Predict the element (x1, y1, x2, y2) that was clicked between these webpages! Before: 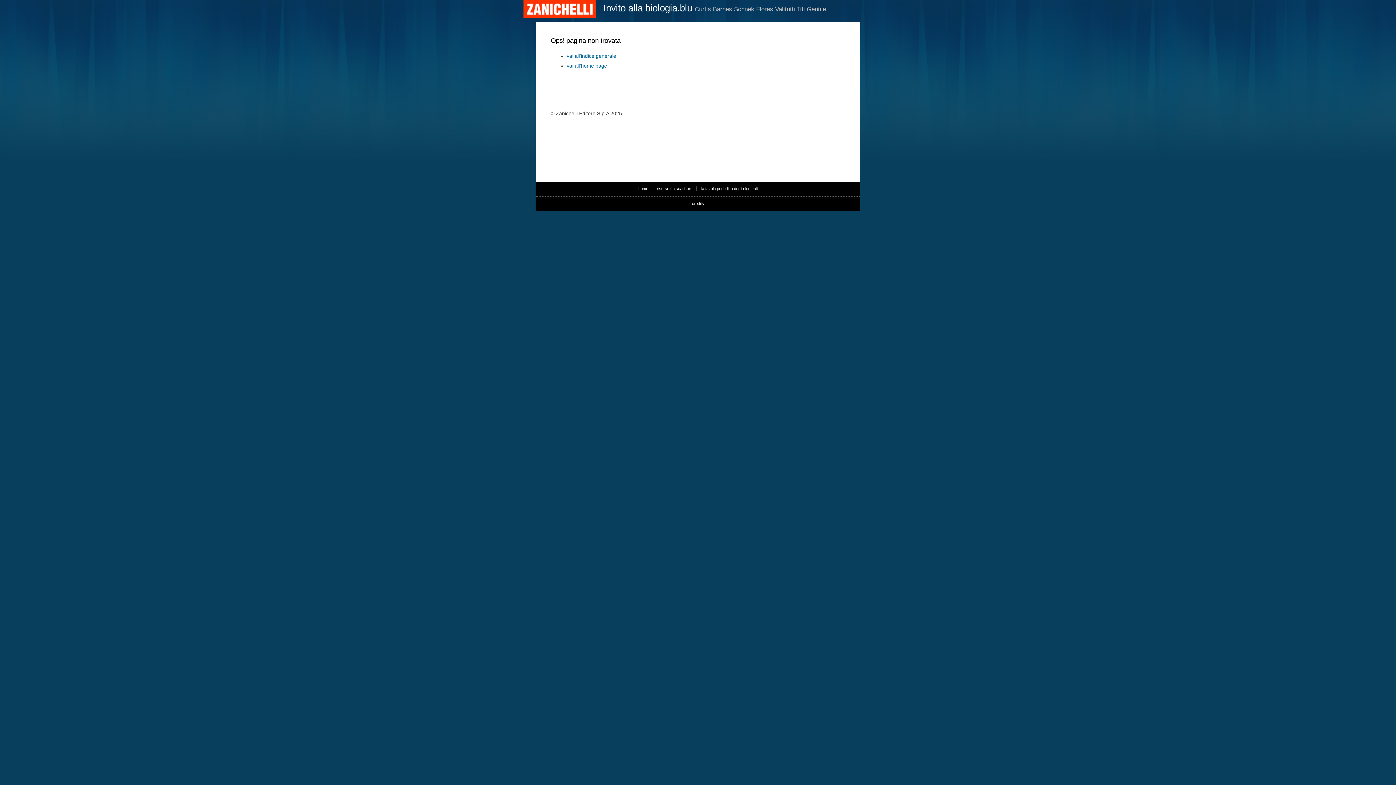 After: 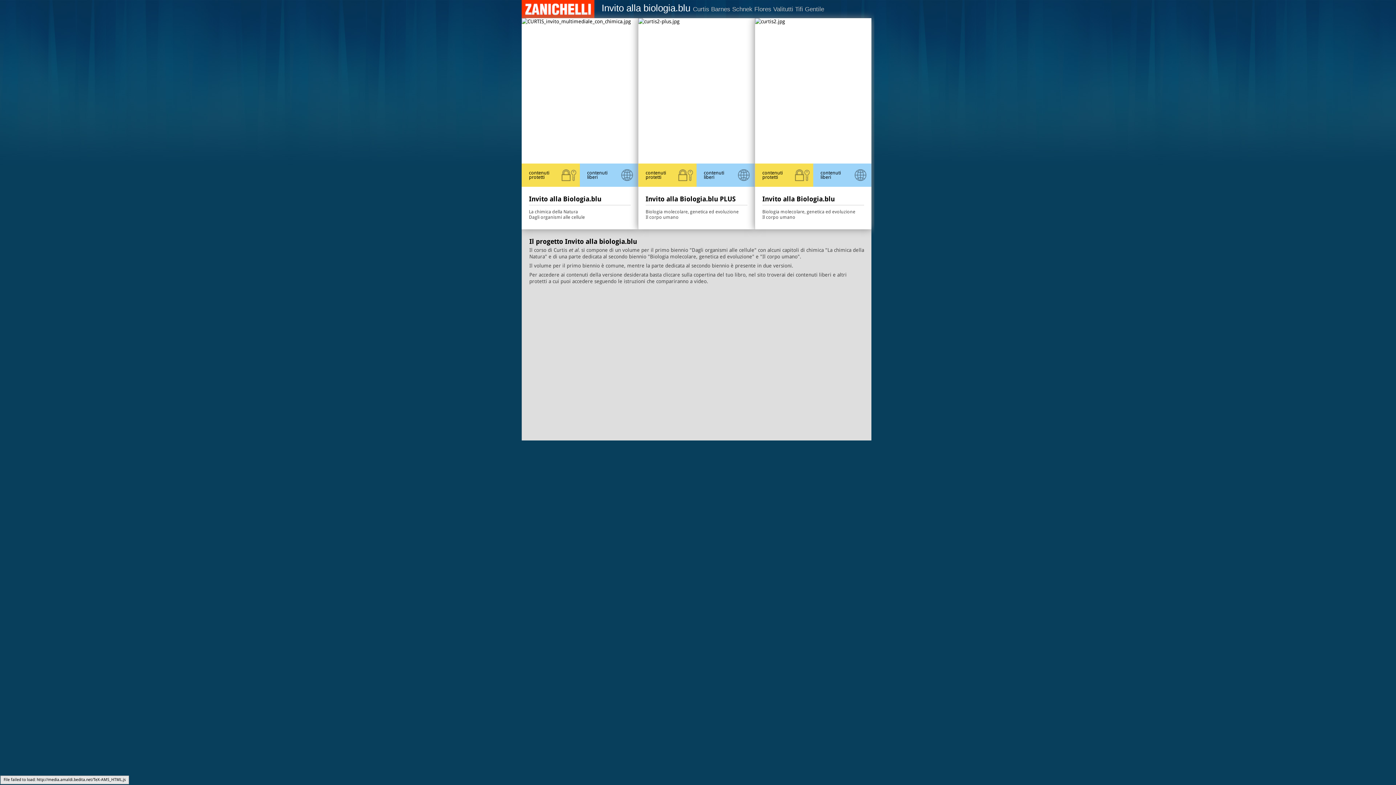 Action: label: Invito alla biologia.blu Curtis Barnes Schnek Flores Valitutti Tifi Gentile bbox: (603, 2, 826, 13)